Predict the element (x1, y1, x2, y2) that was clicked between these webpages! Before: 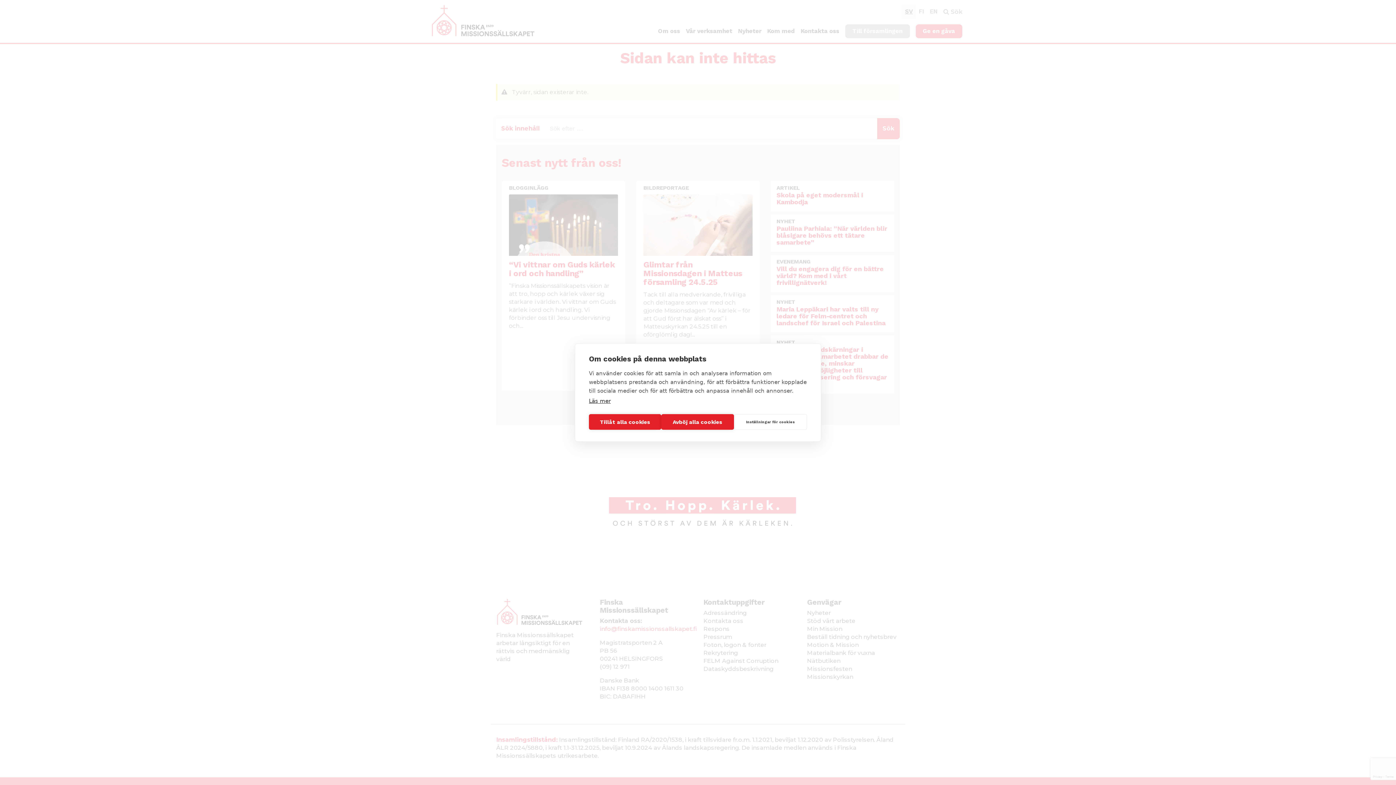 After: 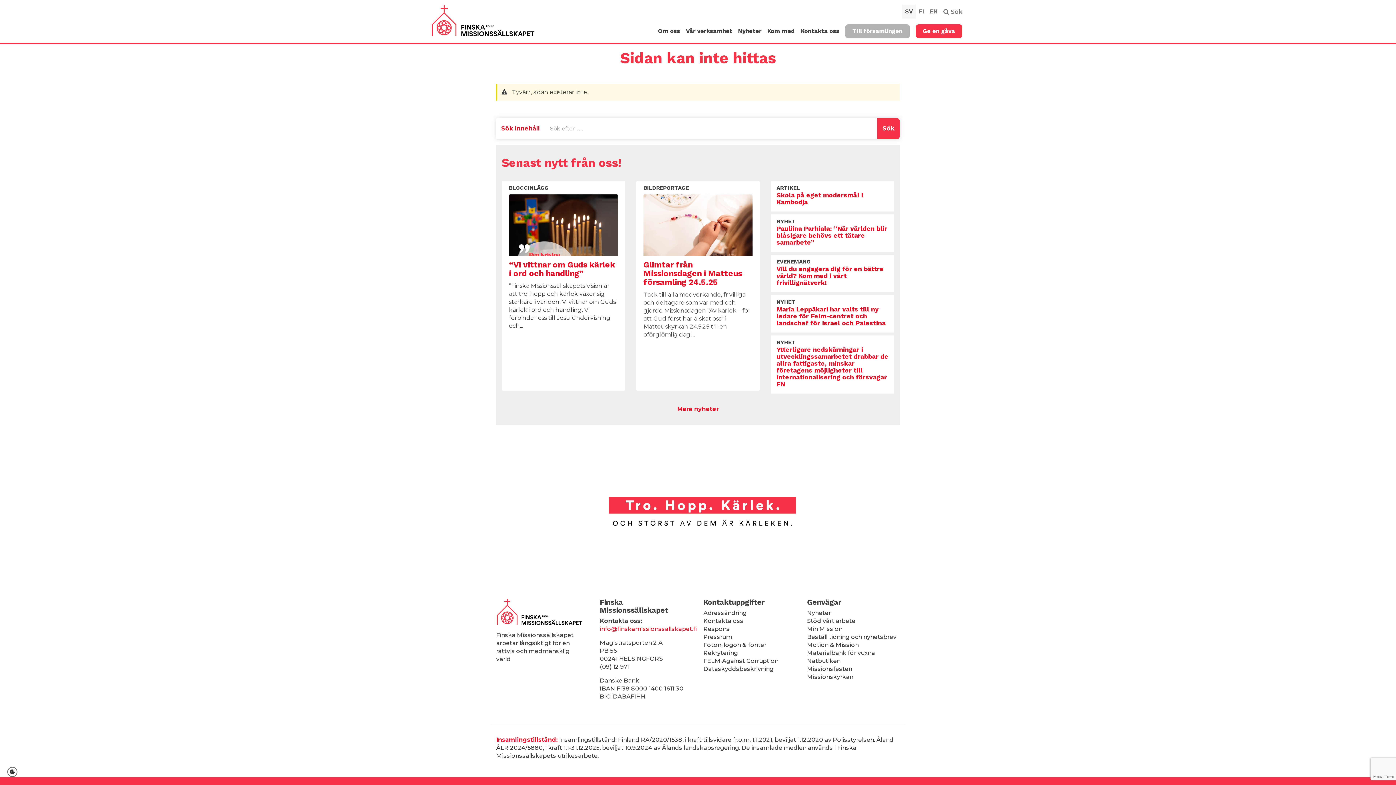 Action: bbox: (661, 414, 734, 430) label: Avböj alla cookies